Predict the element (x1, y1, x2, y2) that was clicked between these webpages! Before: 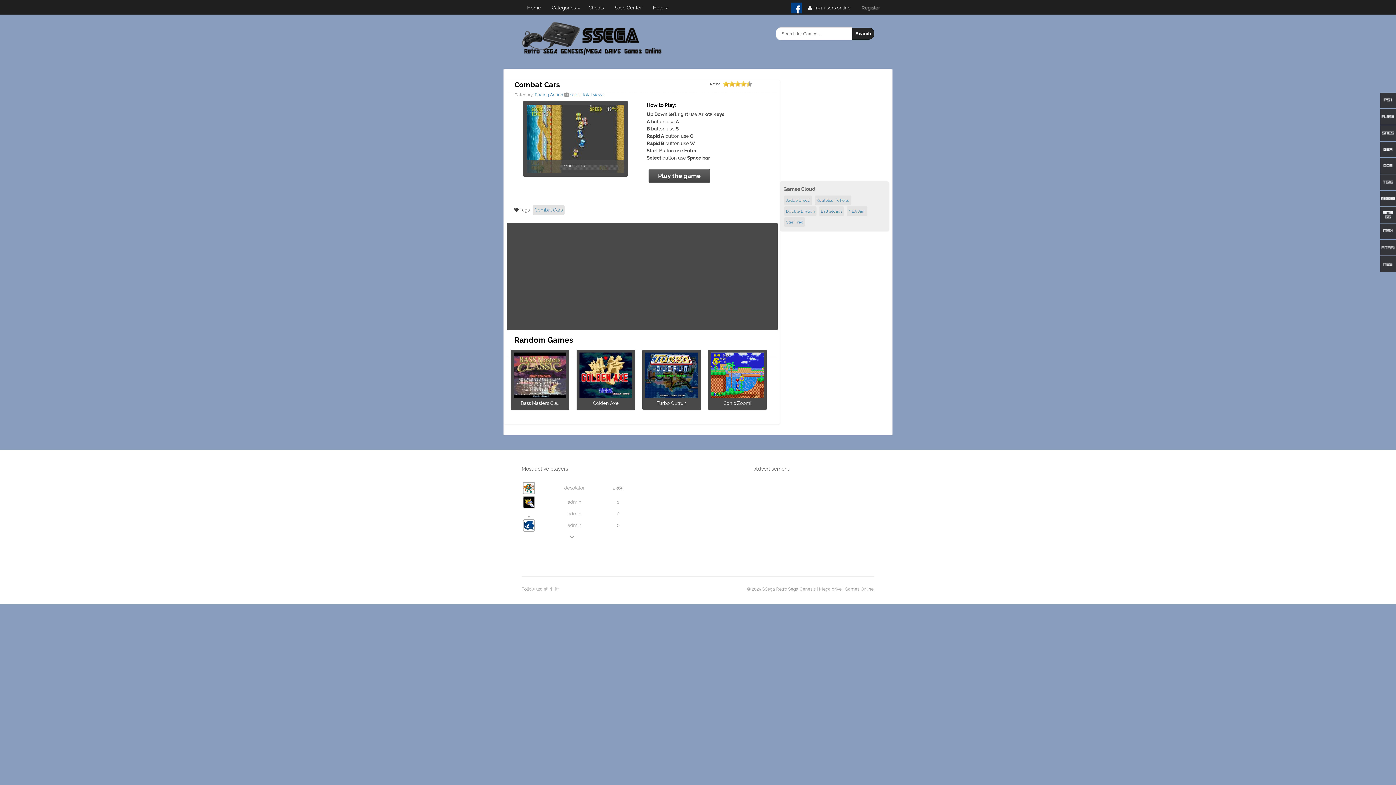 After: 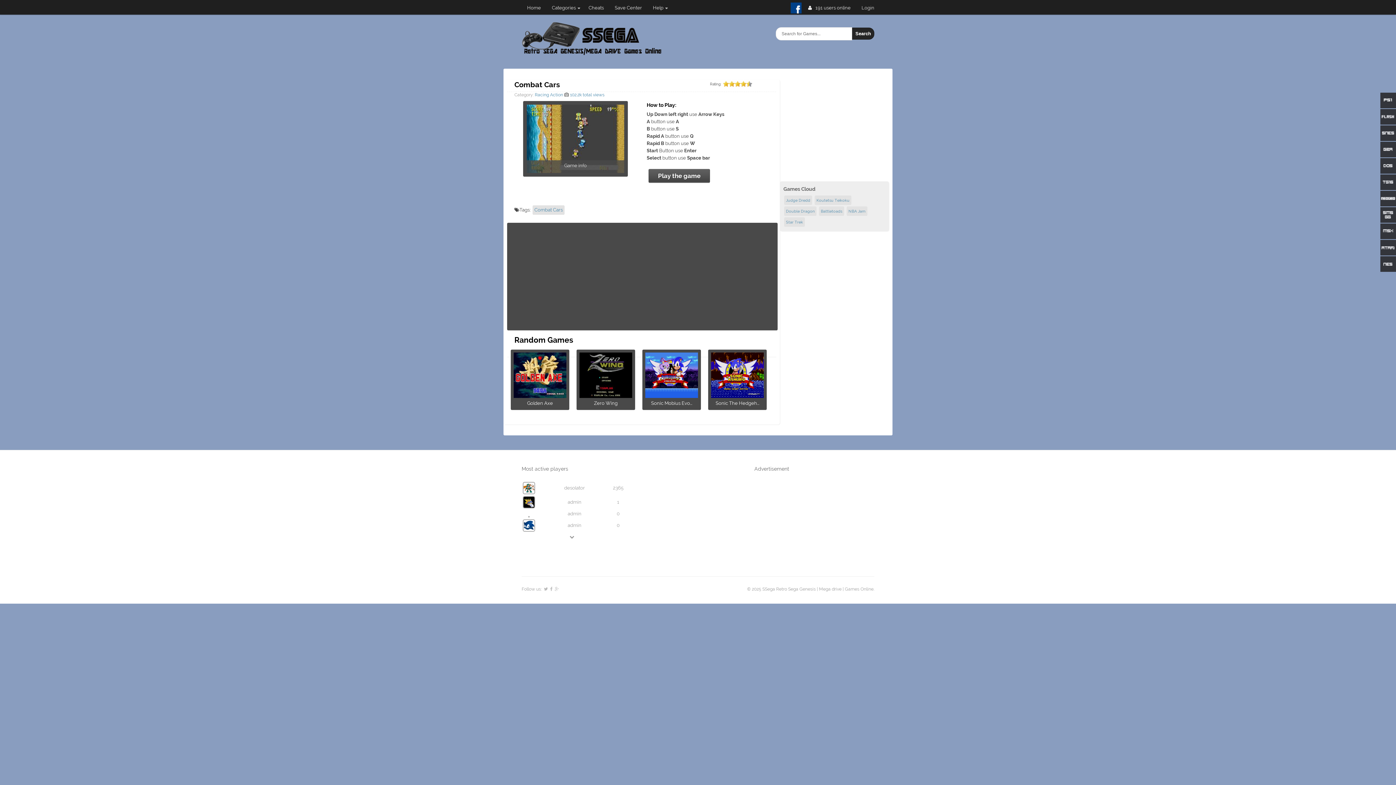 Action: bbox: (569, 92, 604, 97) label:  102.2k total views